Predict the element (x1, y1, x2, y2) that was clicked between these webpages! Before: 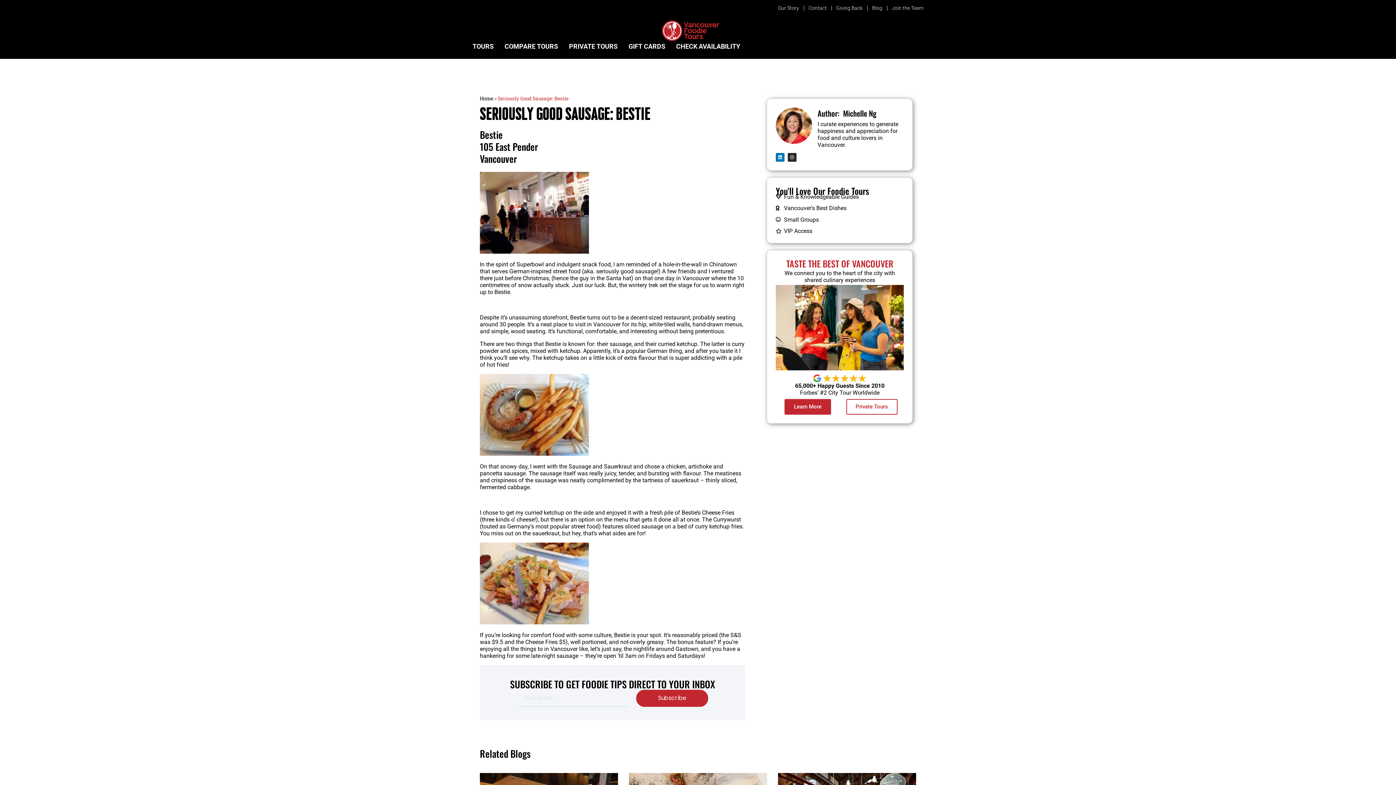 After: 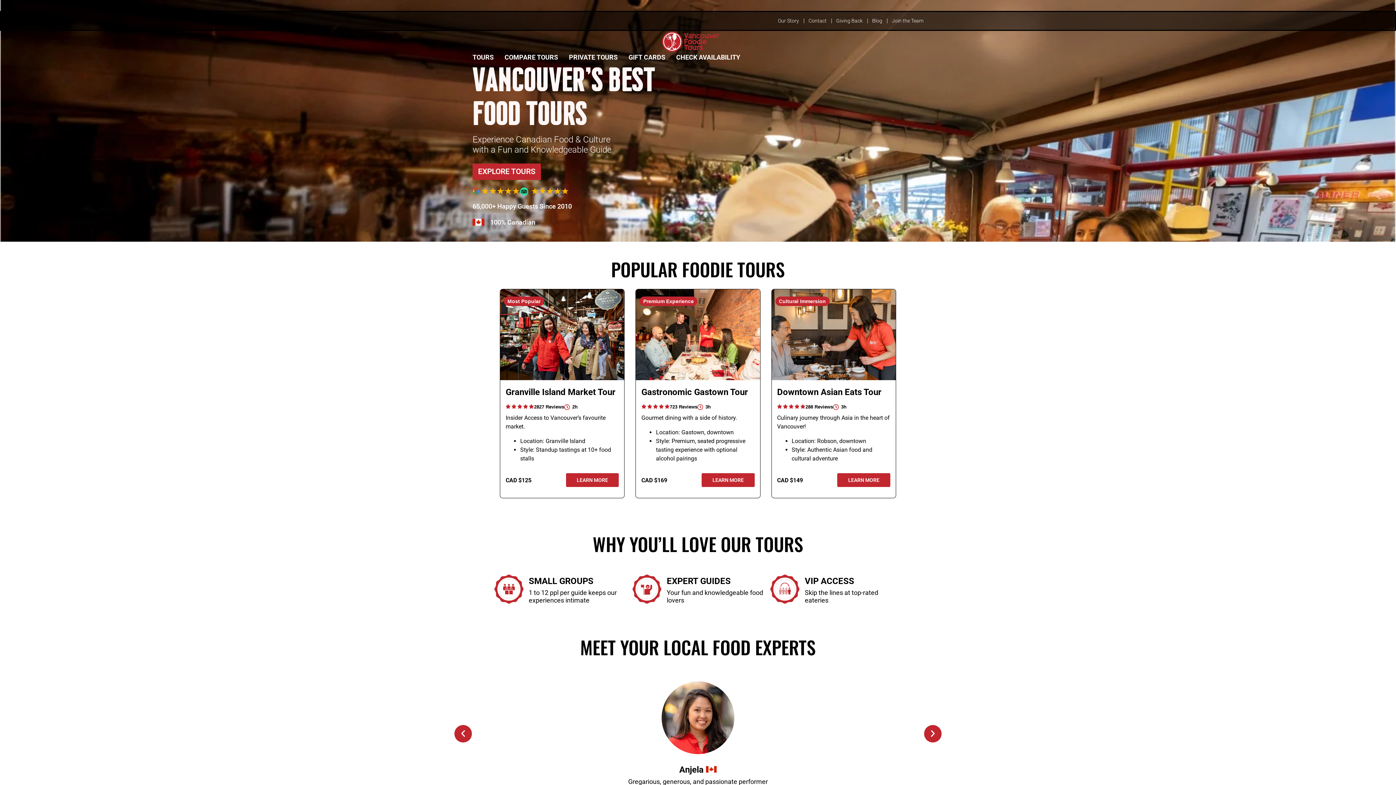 Action: bbox: (776, 285, 904, 370)